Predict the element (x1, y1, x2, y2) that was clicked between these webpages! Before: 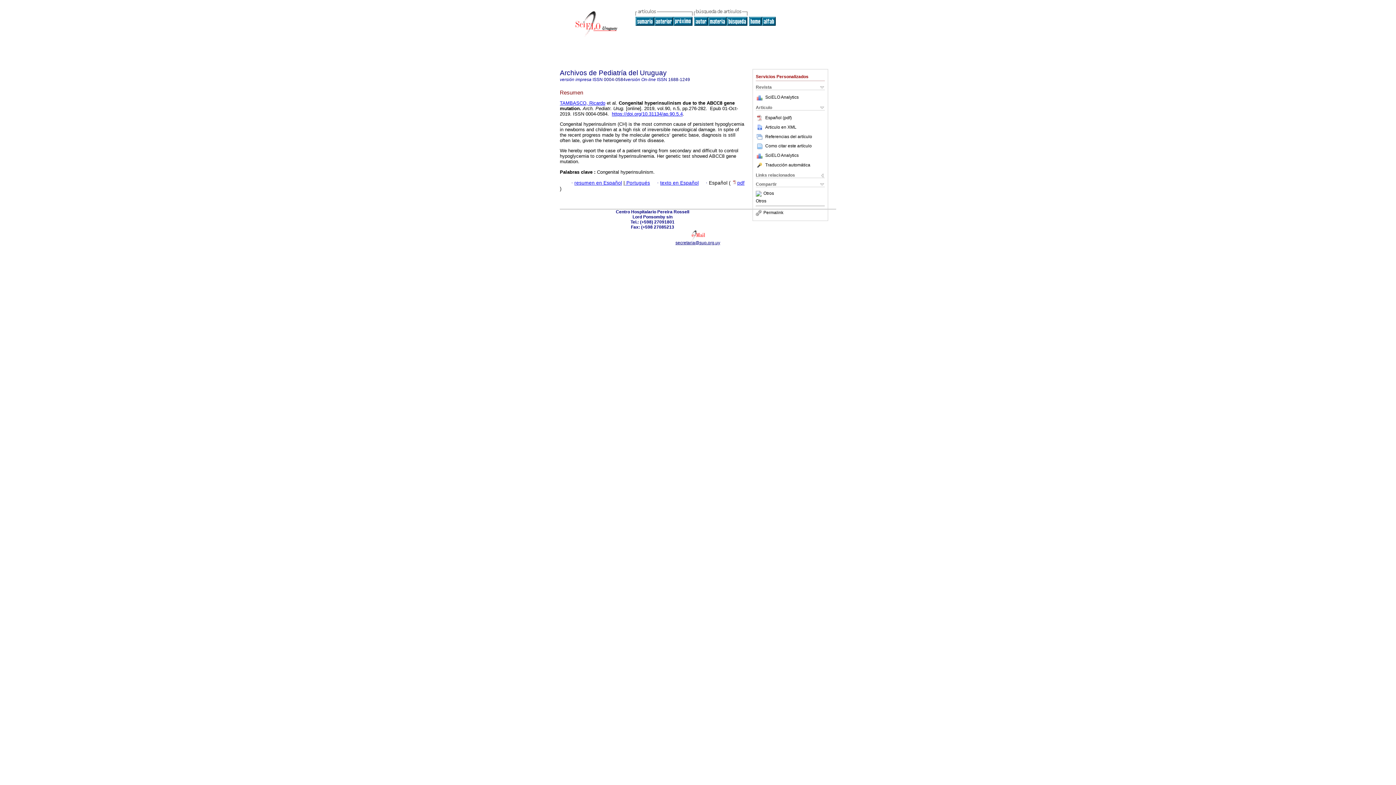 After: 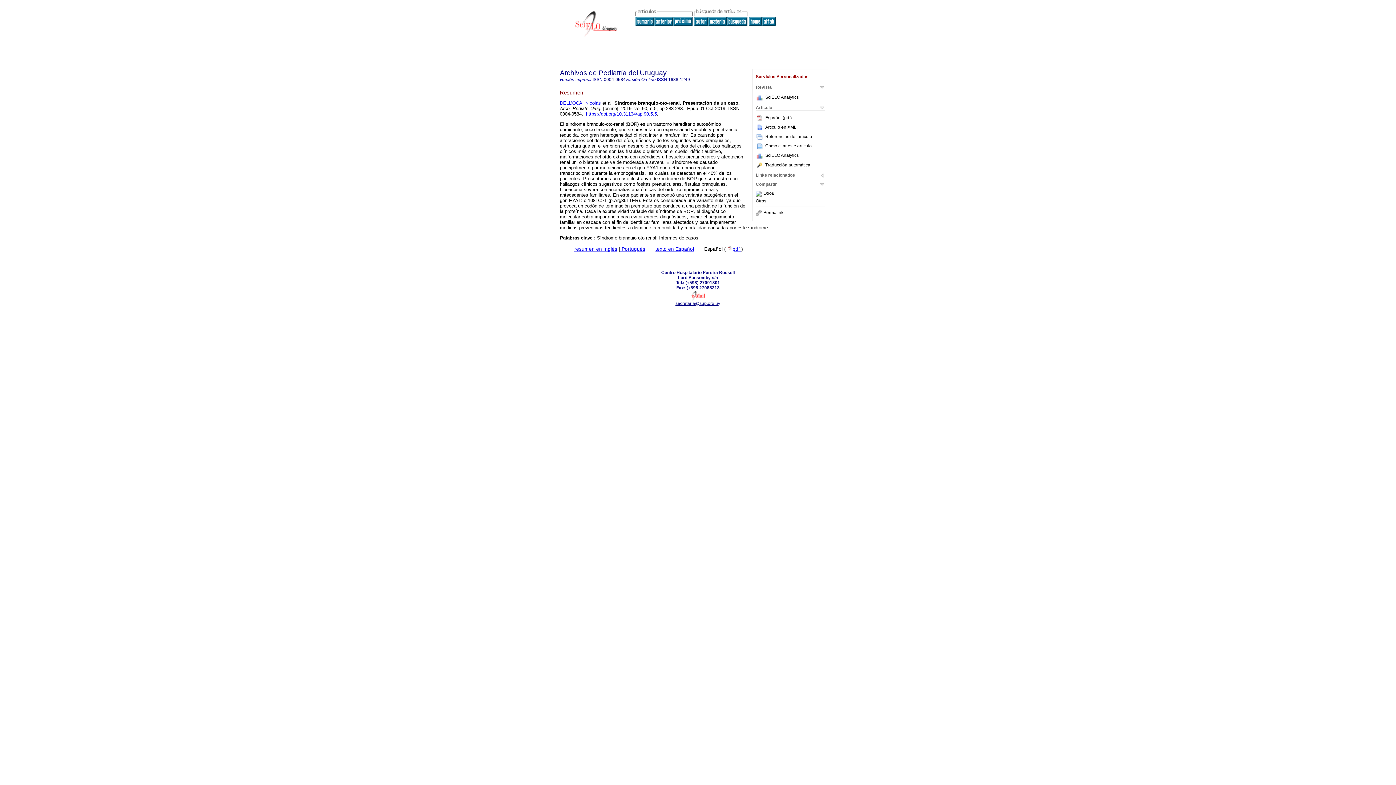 Action: bbox: (673, 21, 692, 26)